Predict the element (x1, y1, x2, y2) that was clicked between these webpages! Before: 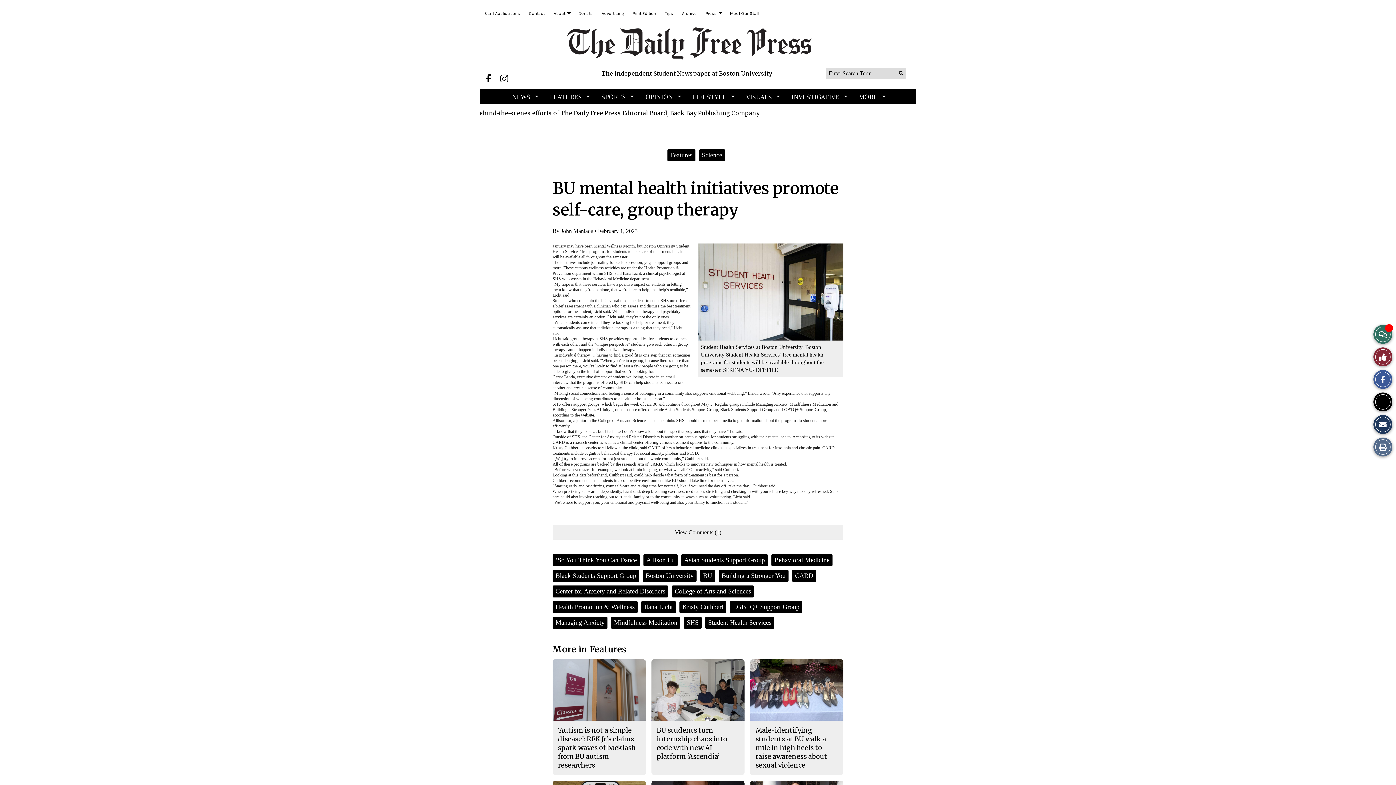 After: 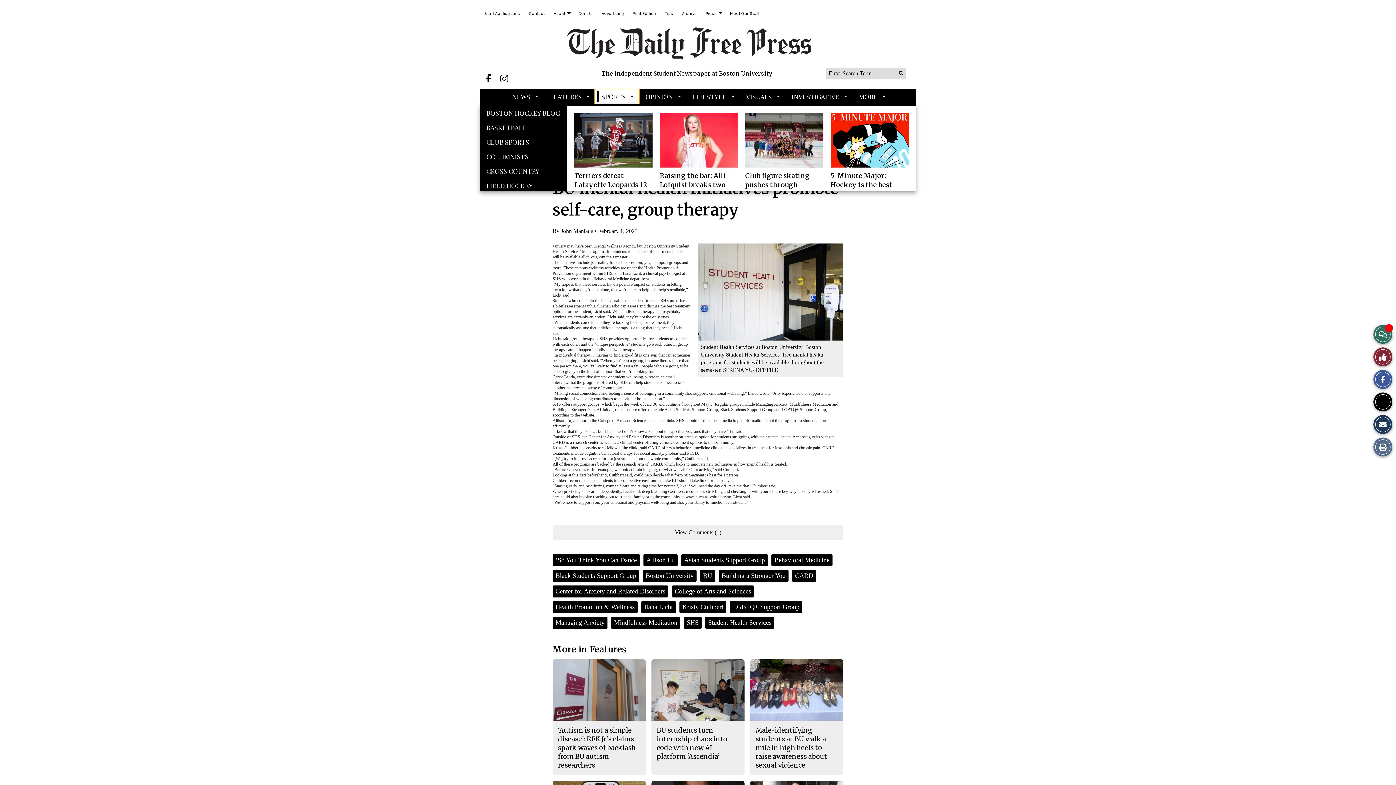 Action: label: SPORTS bbox: (595, 89, 639, 104)